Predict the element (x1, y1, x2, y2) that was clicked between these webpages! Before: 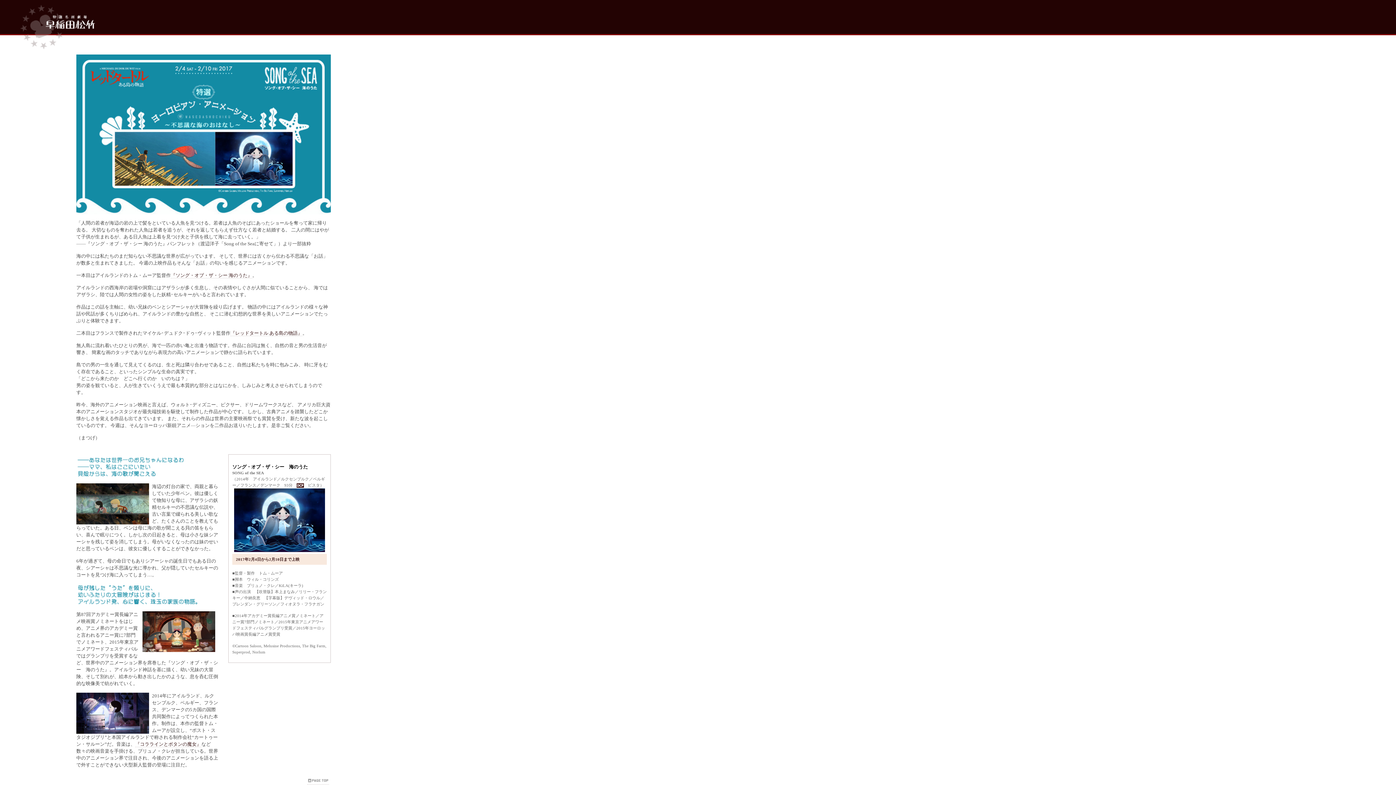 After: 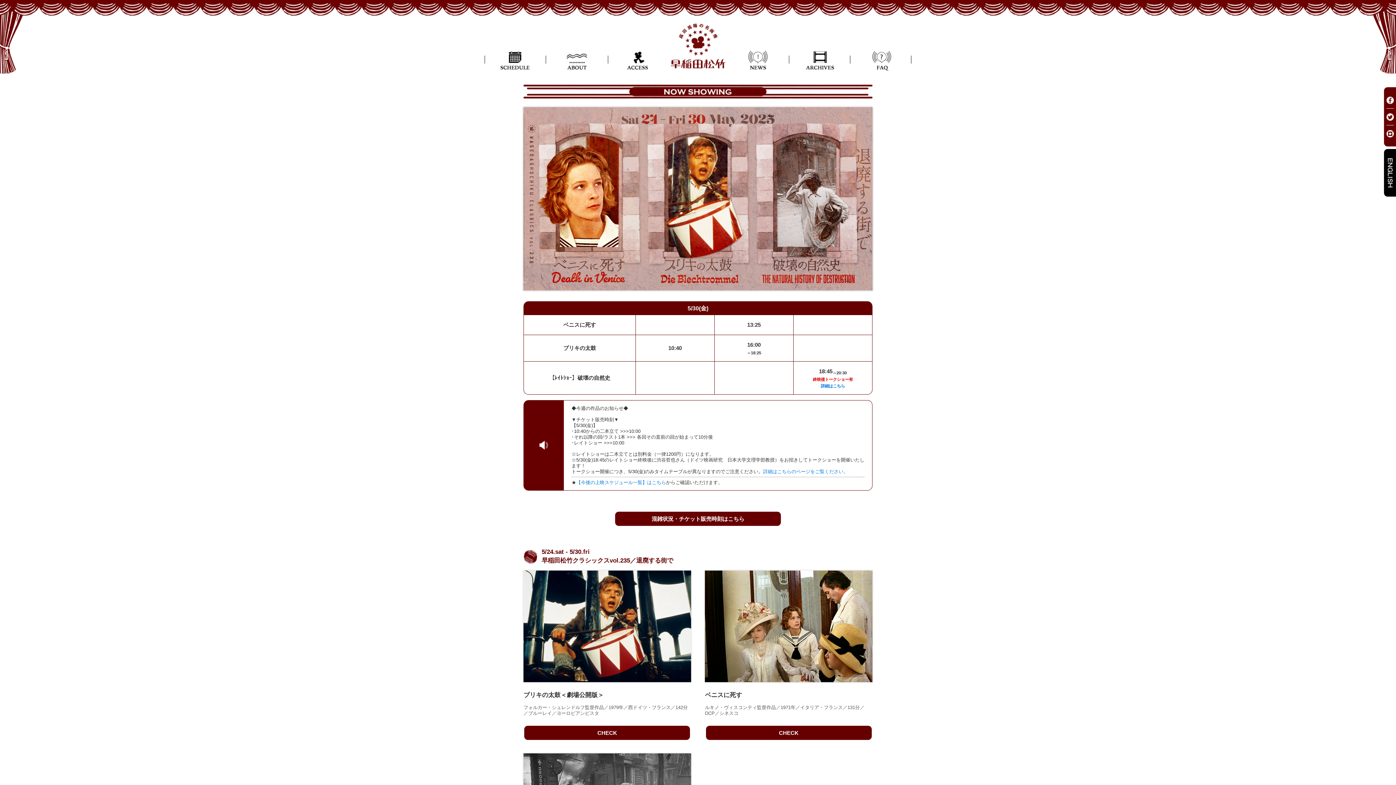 Action: bbox: (20, 6, 92, 42) label: top